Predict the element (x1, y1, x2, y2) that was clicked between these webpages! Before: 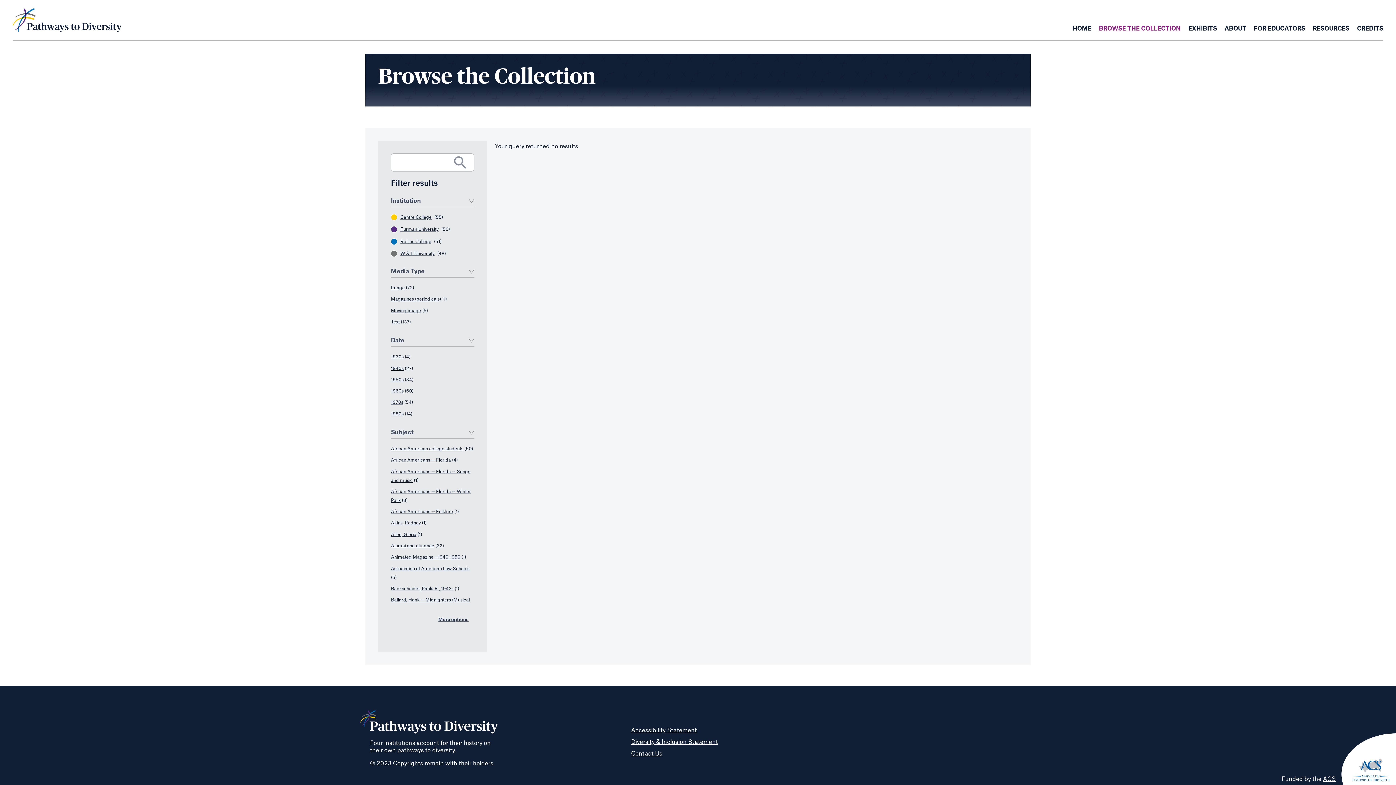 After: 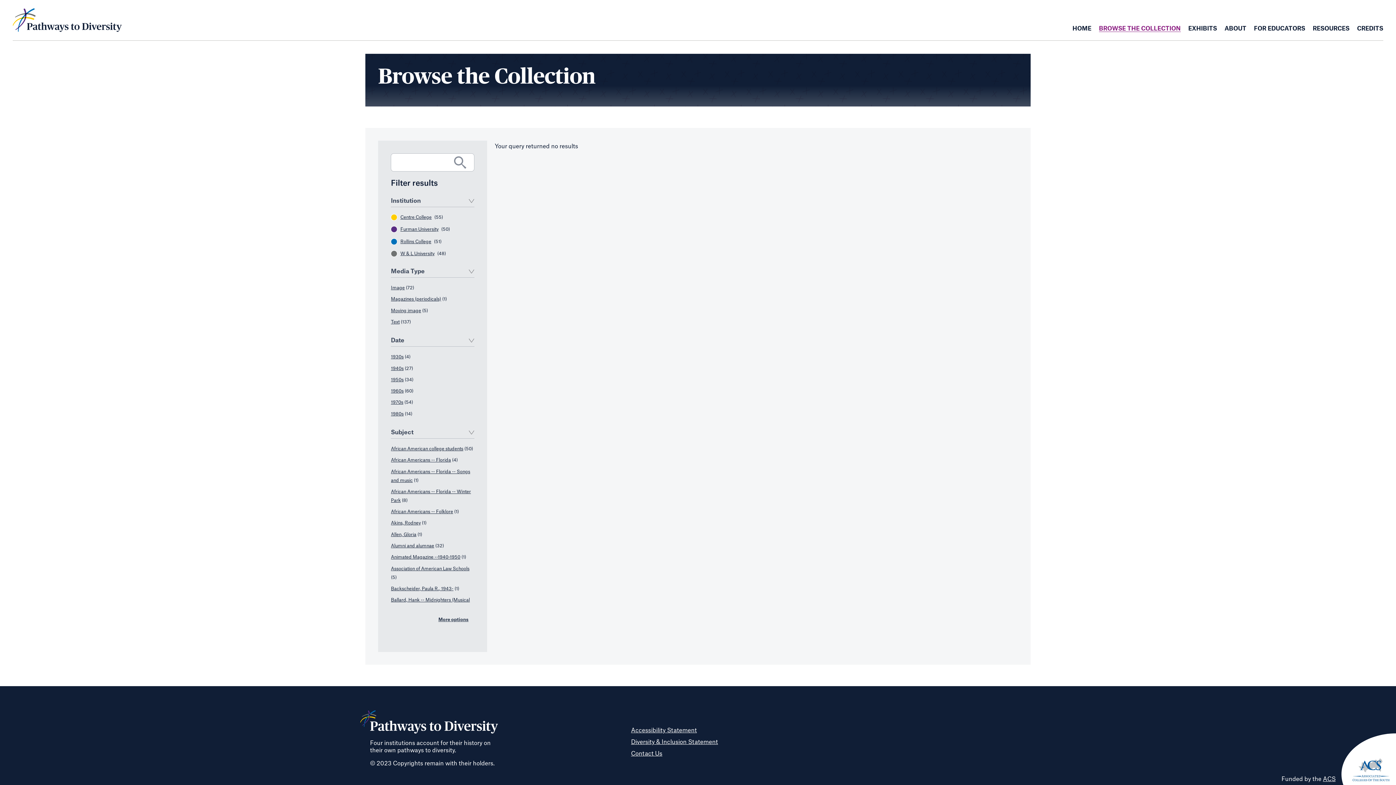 Action: label: W & L University bbox: (400, 249, 434, 258)